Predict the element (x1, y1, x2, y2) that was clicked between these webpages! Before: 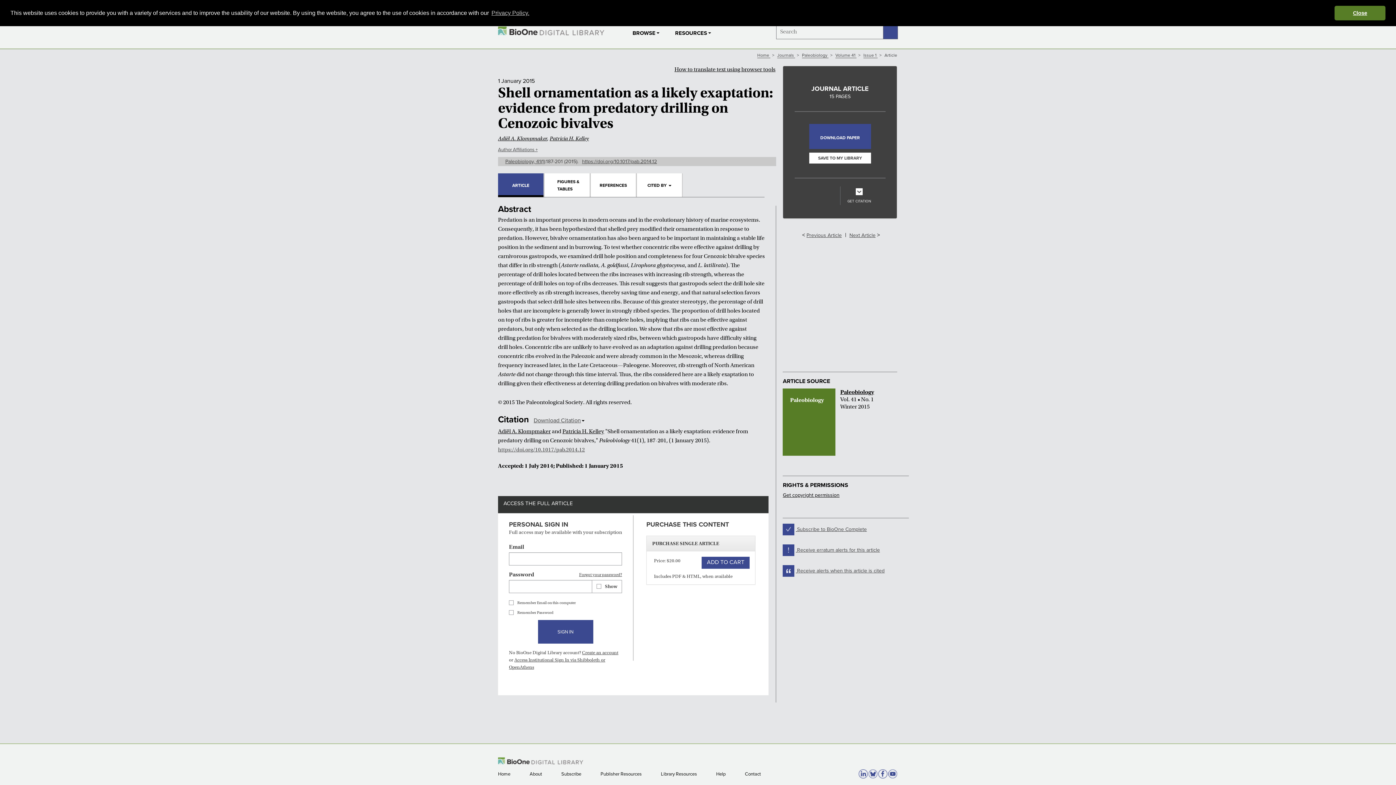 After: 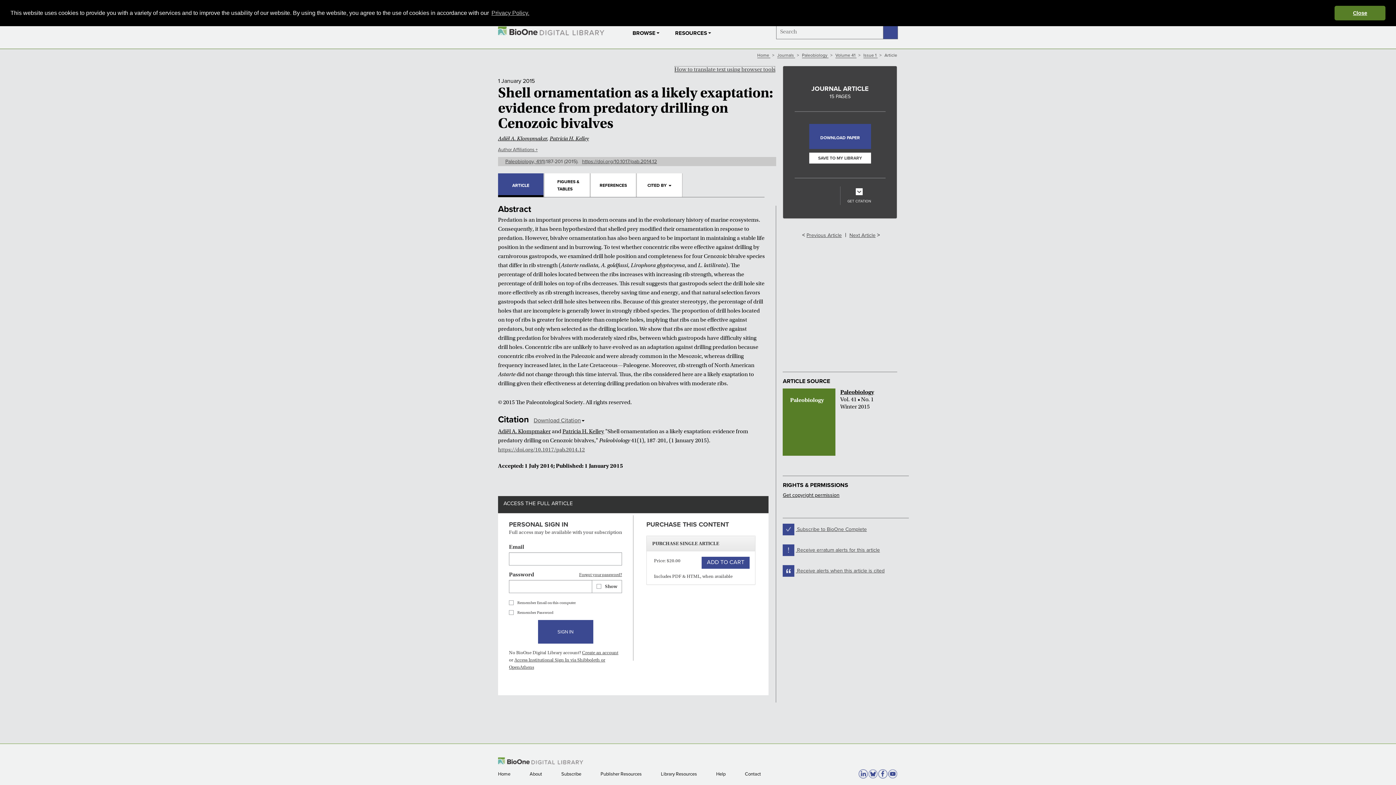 Action: label: How to translate text using browser tools bbox: (674, 65, 775, 73)